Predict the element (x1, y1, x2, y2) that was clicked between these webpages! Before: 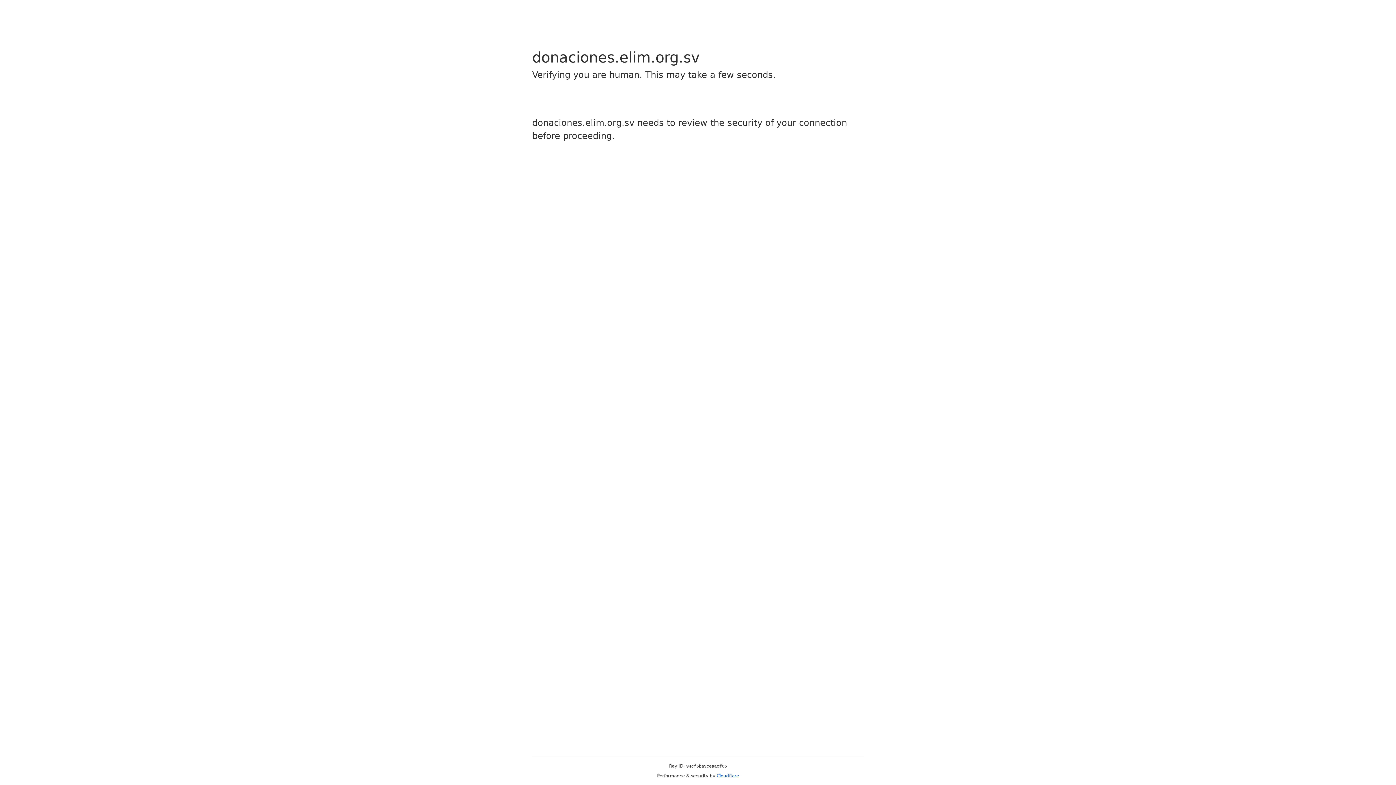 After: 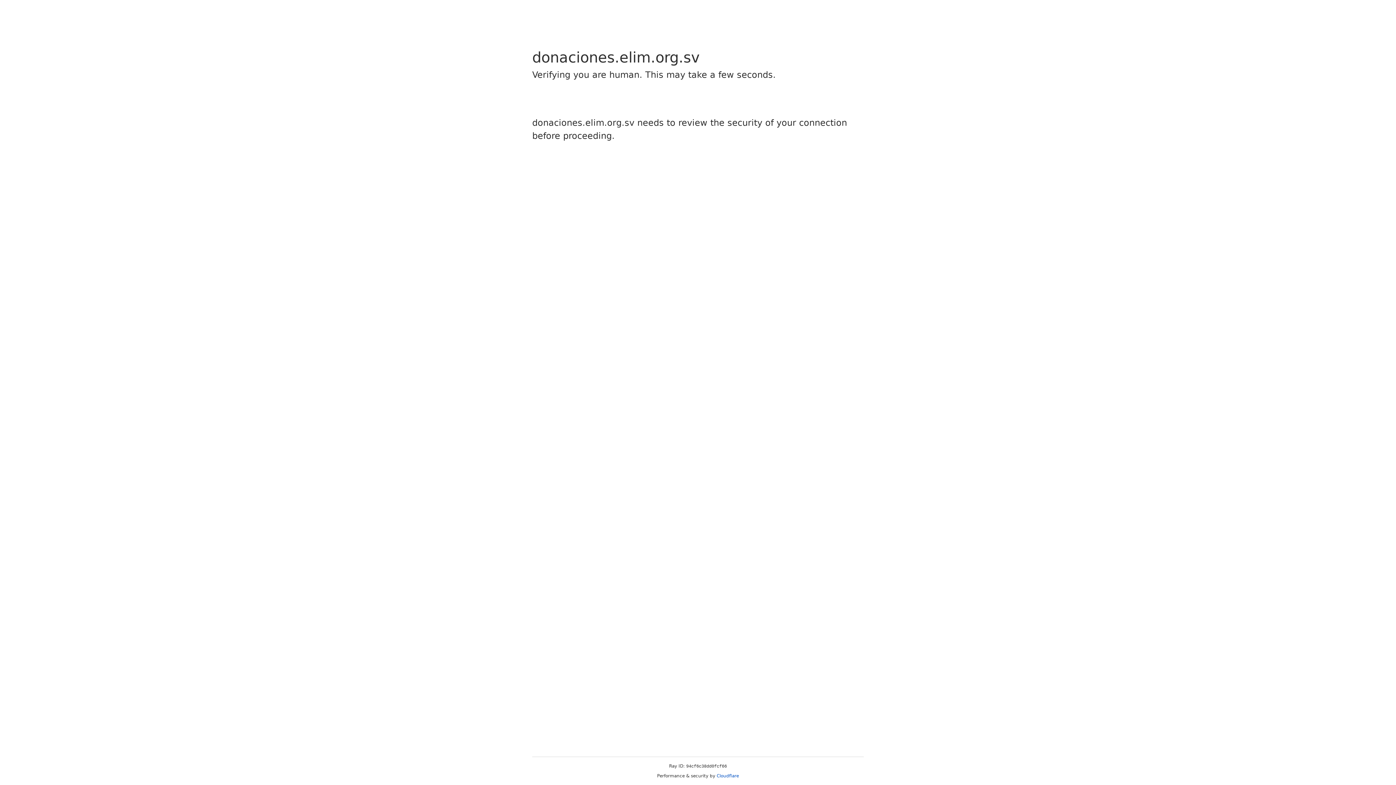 Action: bbox: (716, 773, 739, 778) label: Cloudflare